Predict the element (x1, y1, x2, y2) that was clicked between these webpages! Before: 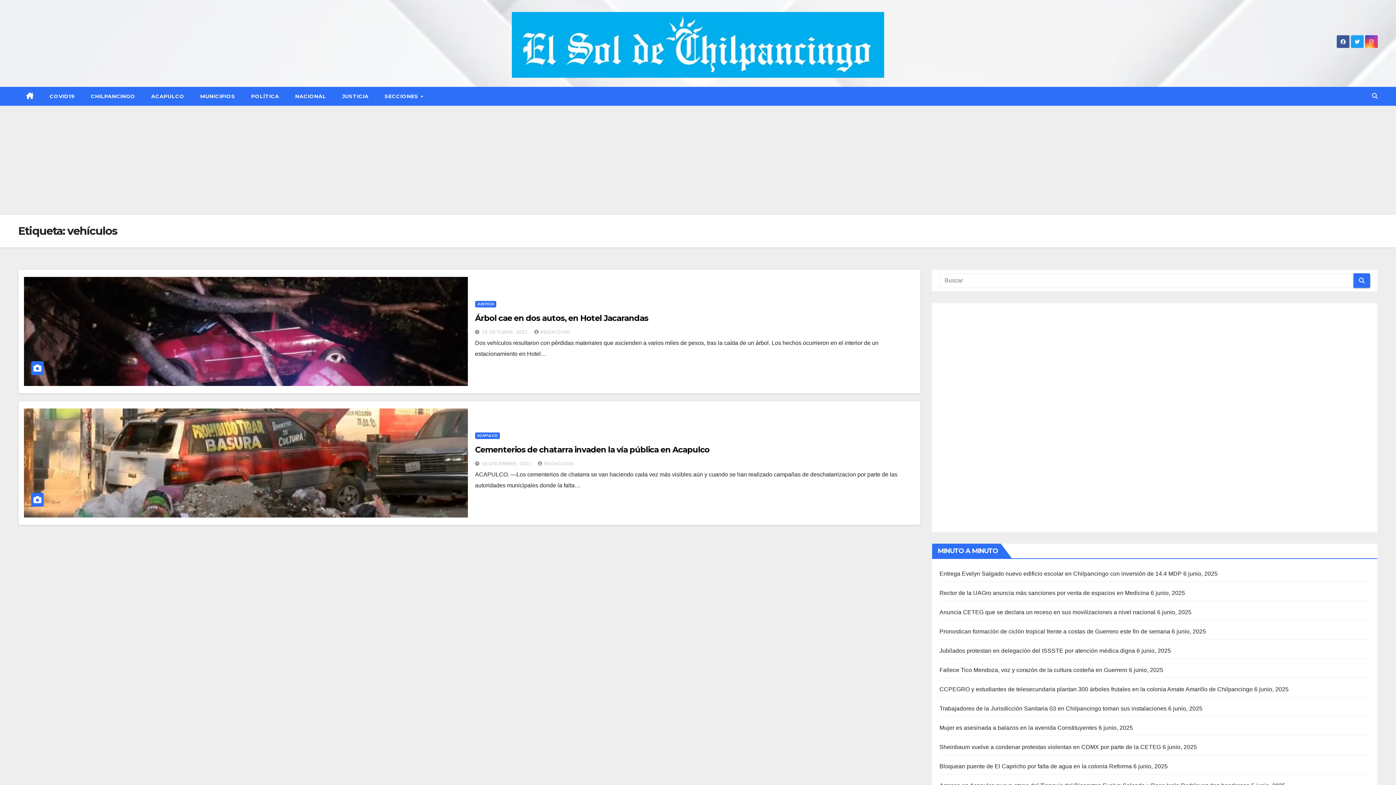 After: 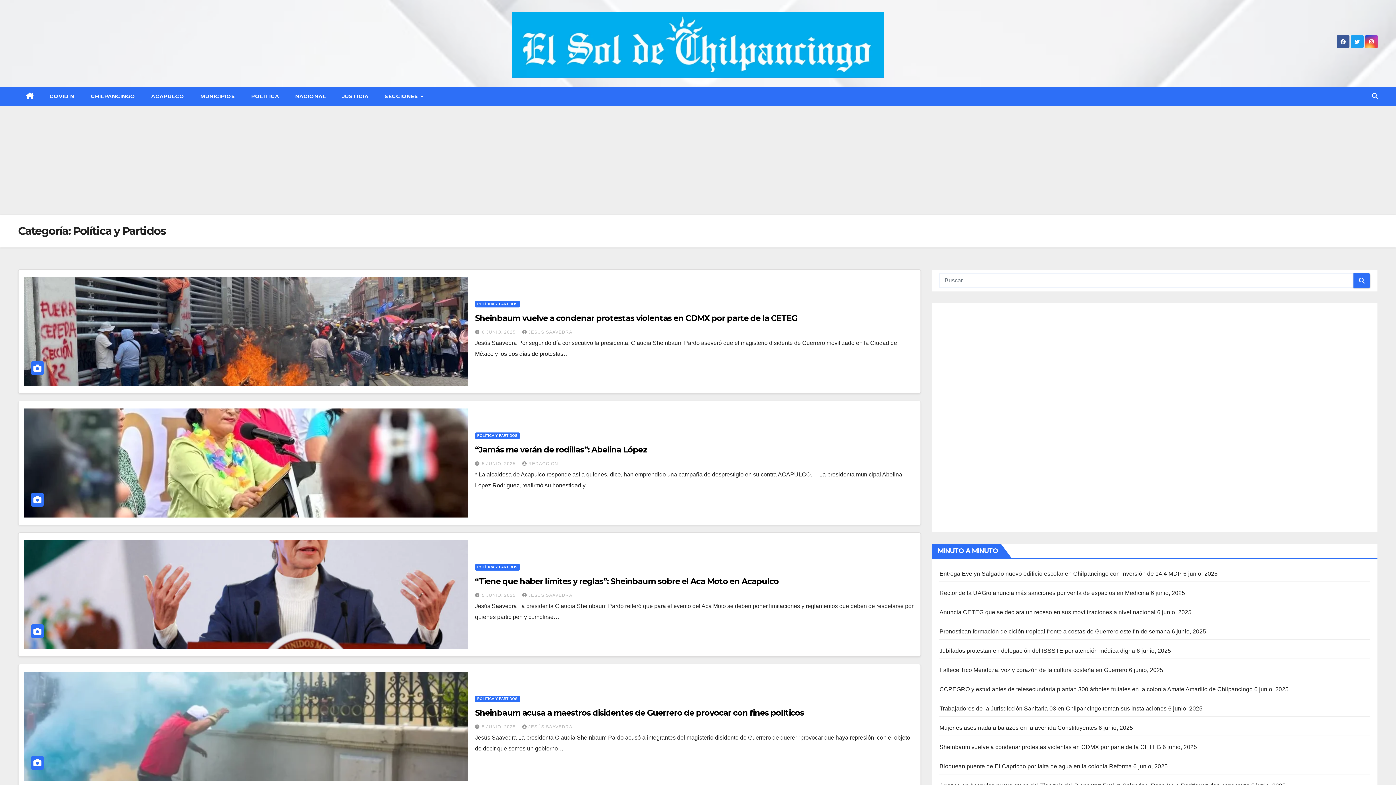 Action: label: POLÍTICA bbox: (243, 86, 287, 105)